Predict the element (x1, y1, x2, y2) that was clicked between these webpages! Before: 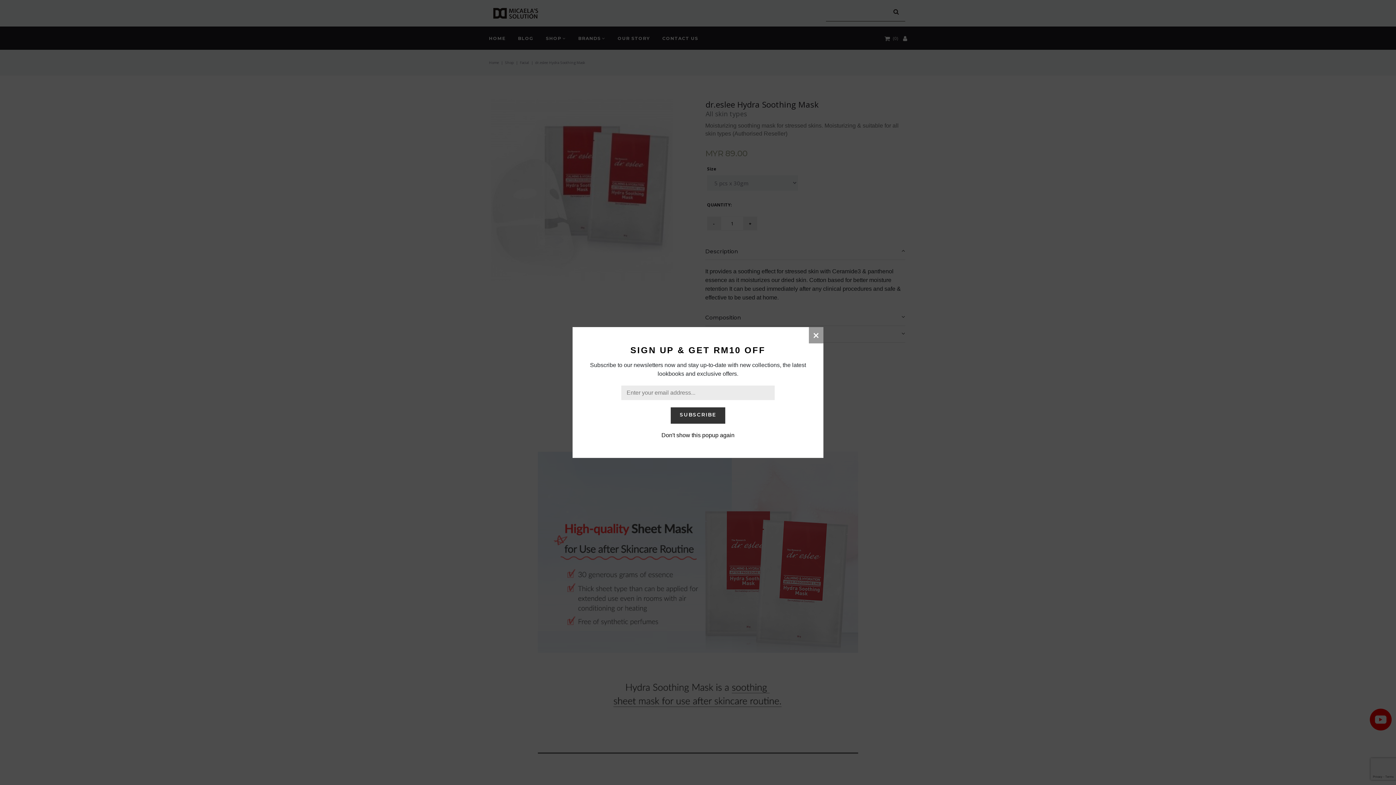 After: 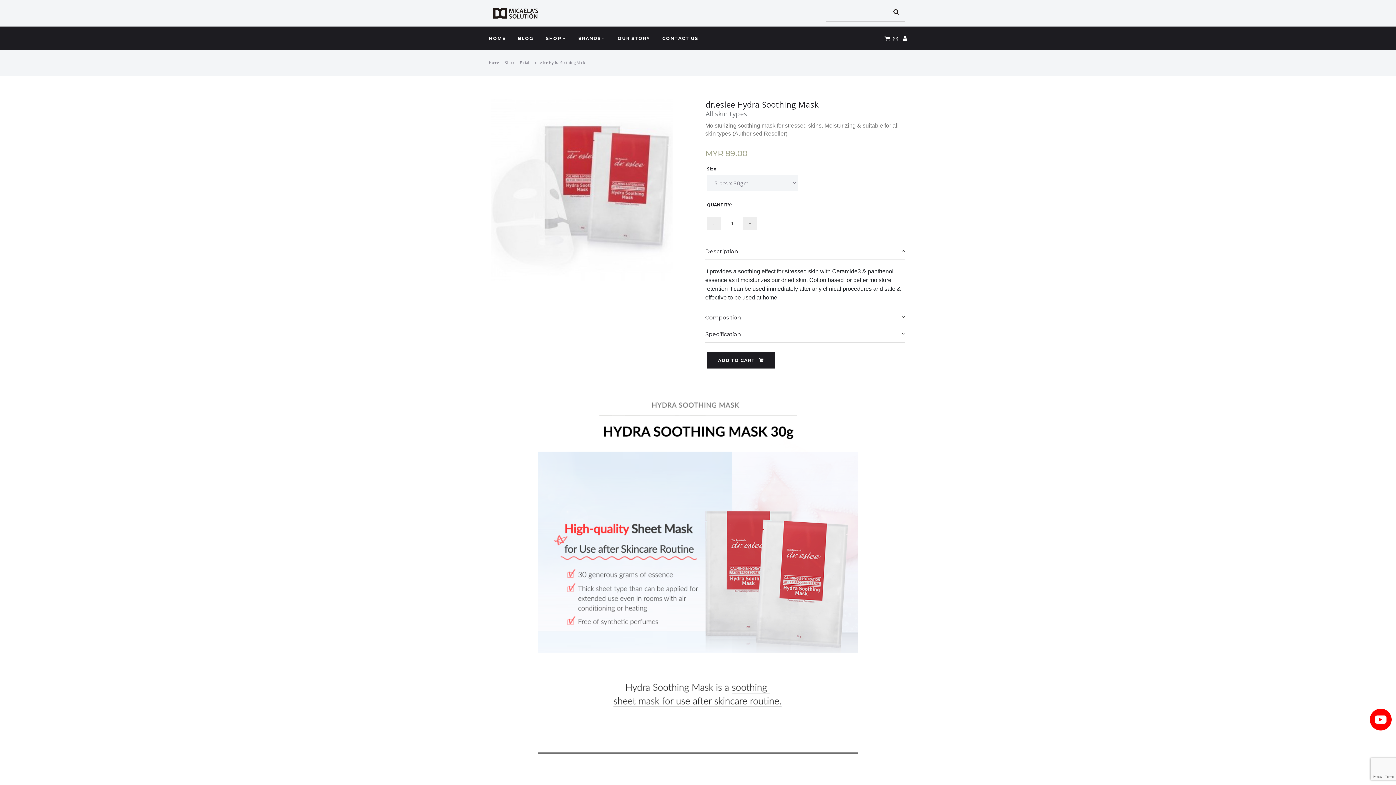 Action: bbox: (809, 327, 823, 343) label: ×